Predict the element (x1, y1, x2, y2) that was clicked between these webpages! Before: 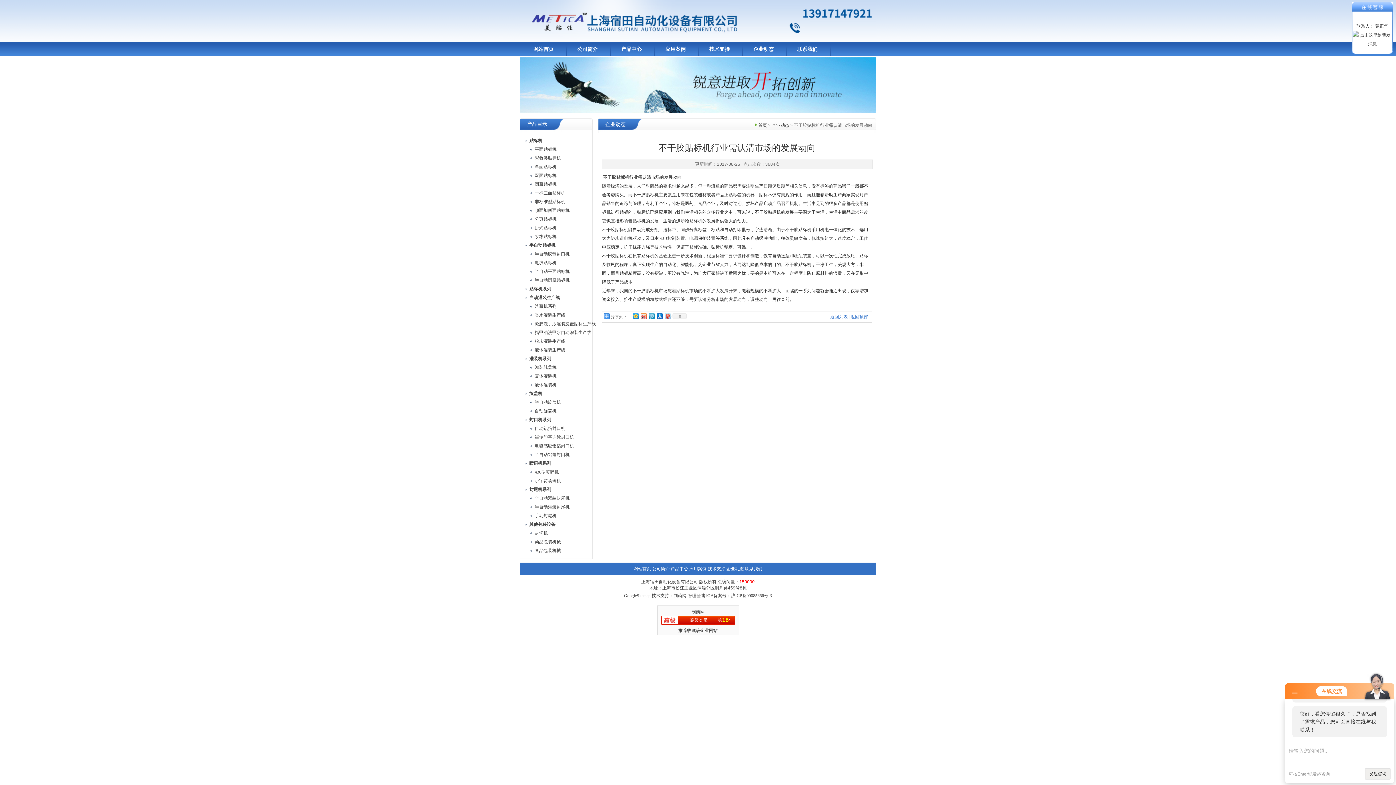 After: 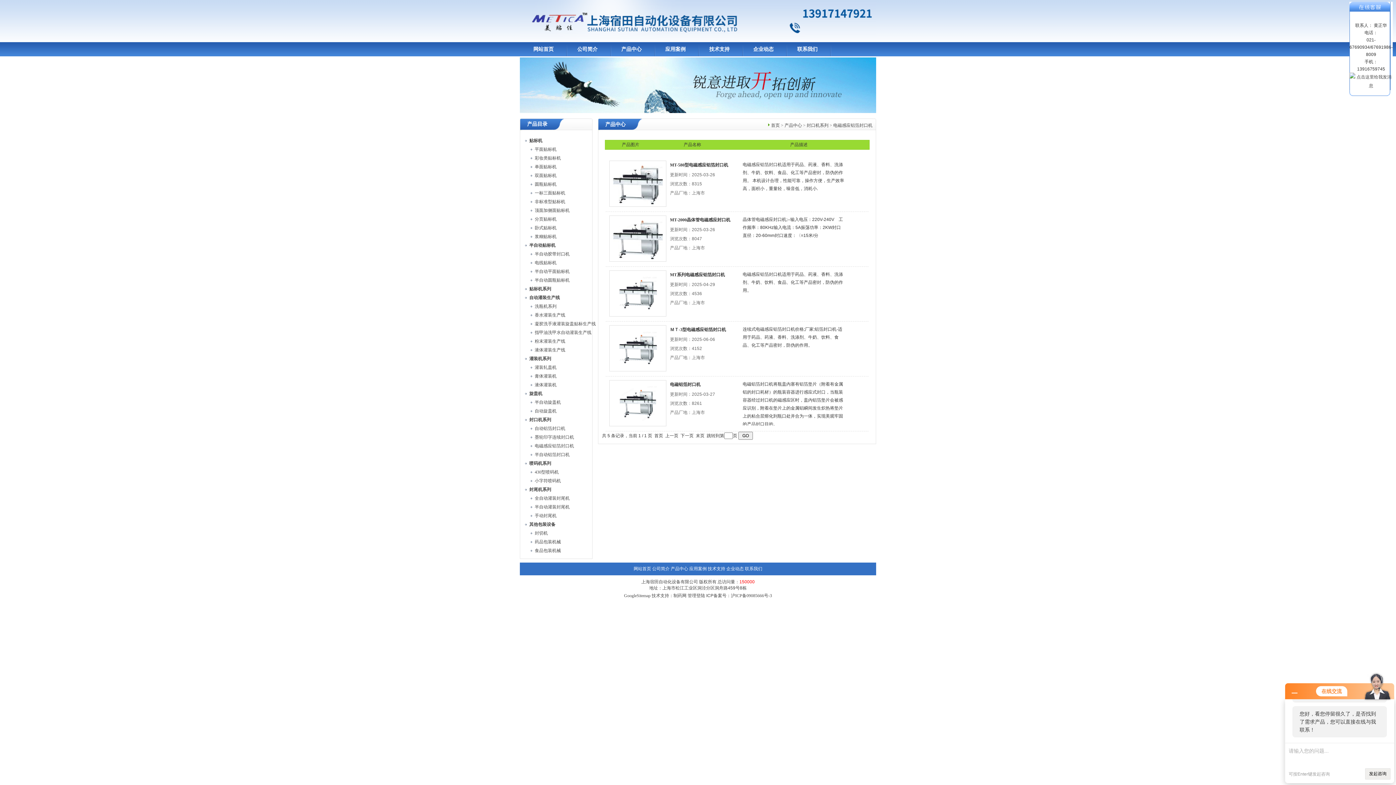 Action: bbox: (534, 441, 574, 450) label: 电磁感应铝箔封口机